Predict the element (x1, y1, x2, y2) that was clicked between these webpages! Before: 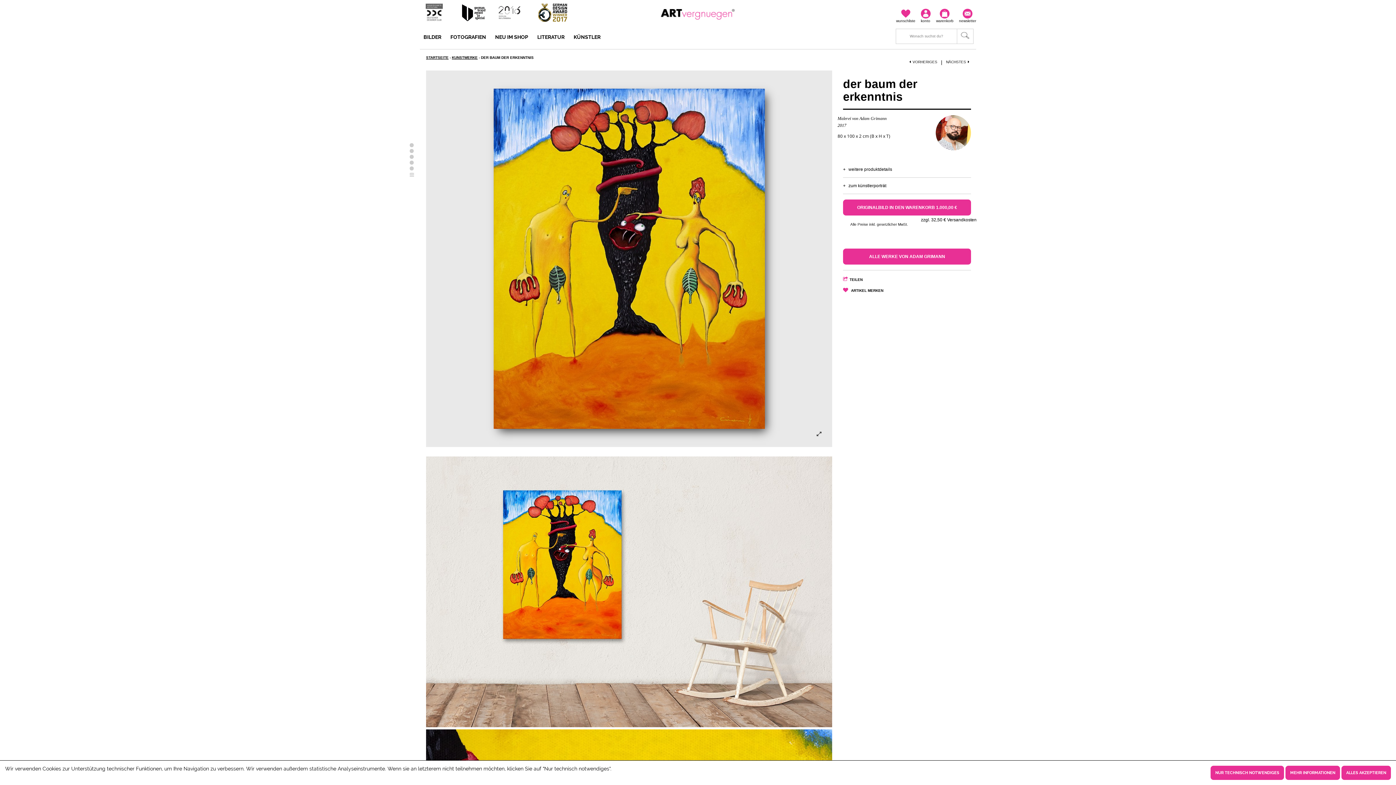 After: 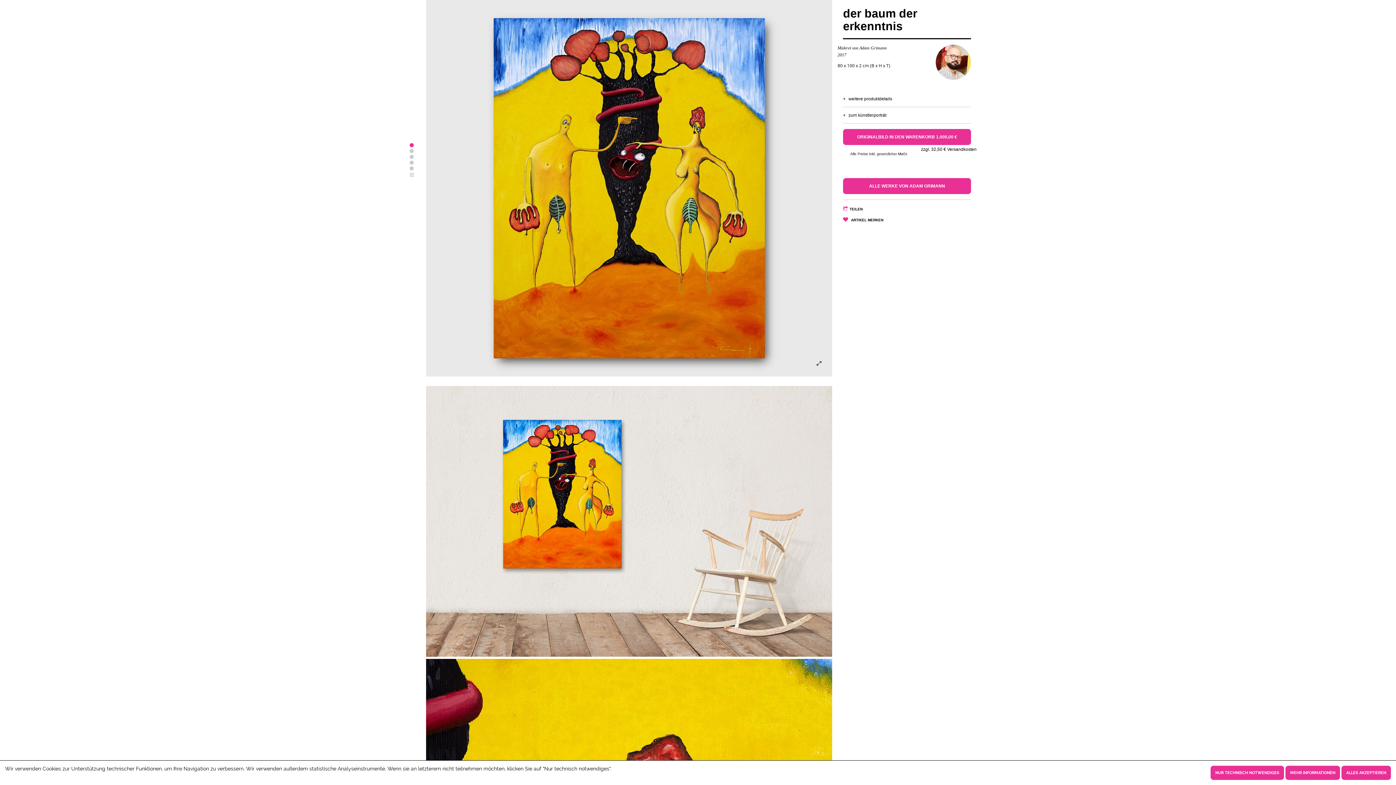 Action: bbox: (409, 143, 413, 147) label:  